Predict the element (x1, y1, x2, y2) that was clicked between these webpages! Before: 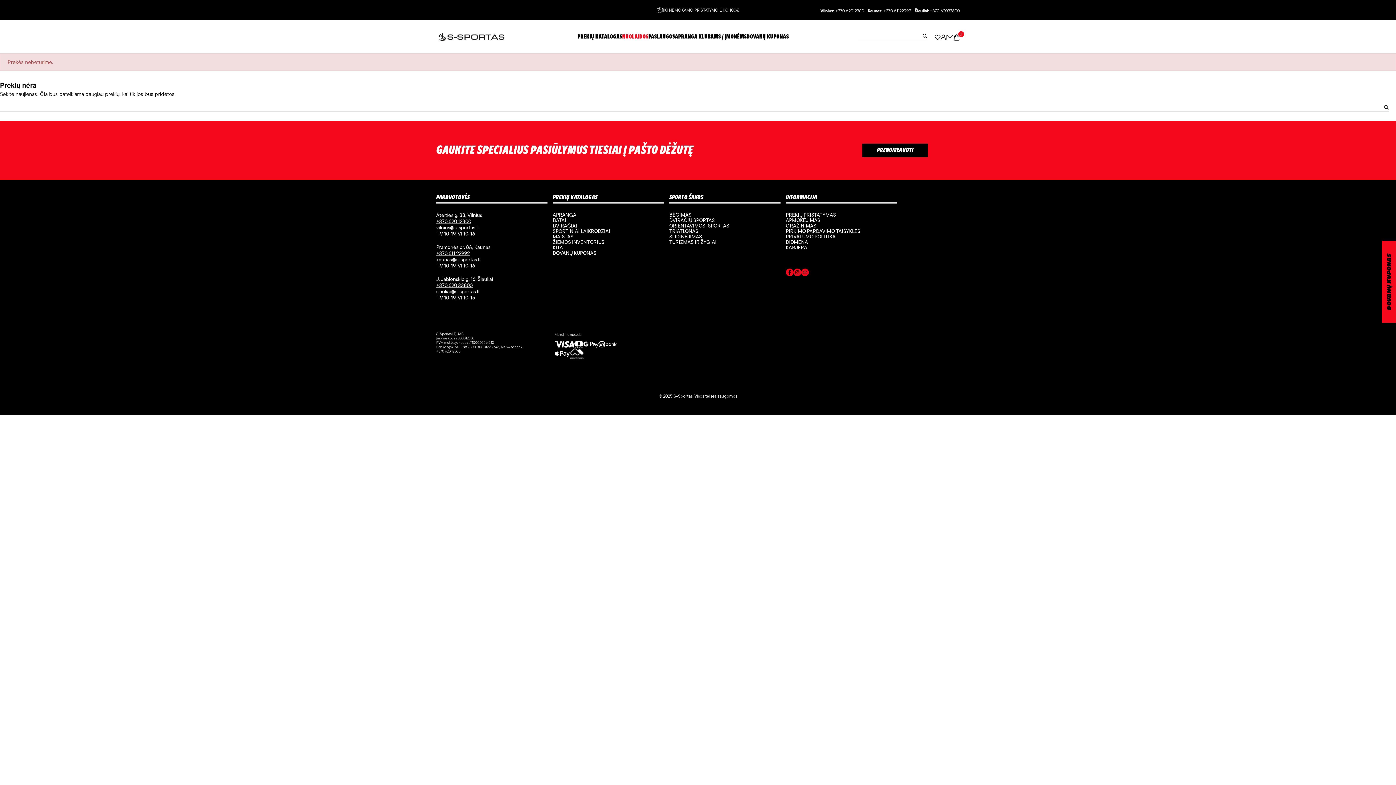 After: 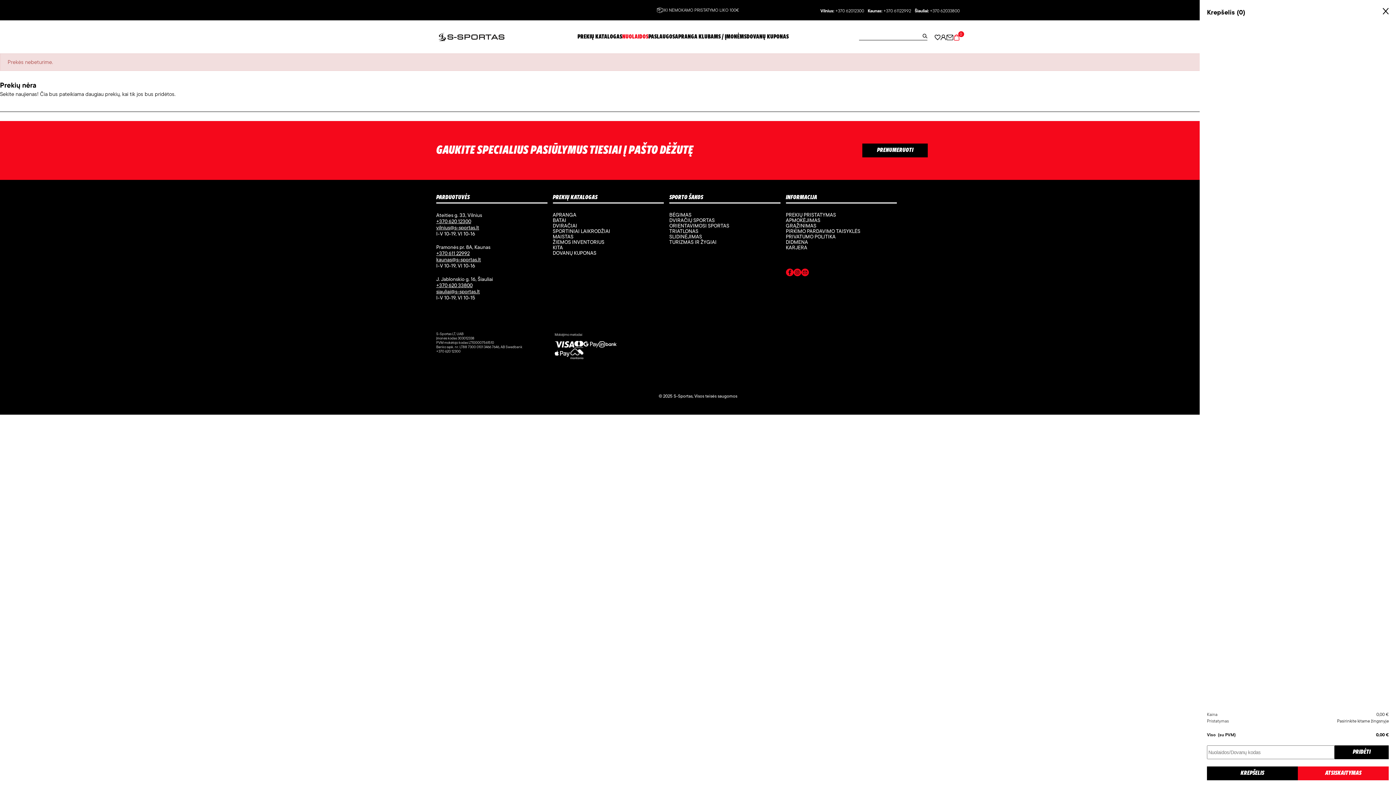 Action: bbox: (953, 33, 960, 40) label: 0